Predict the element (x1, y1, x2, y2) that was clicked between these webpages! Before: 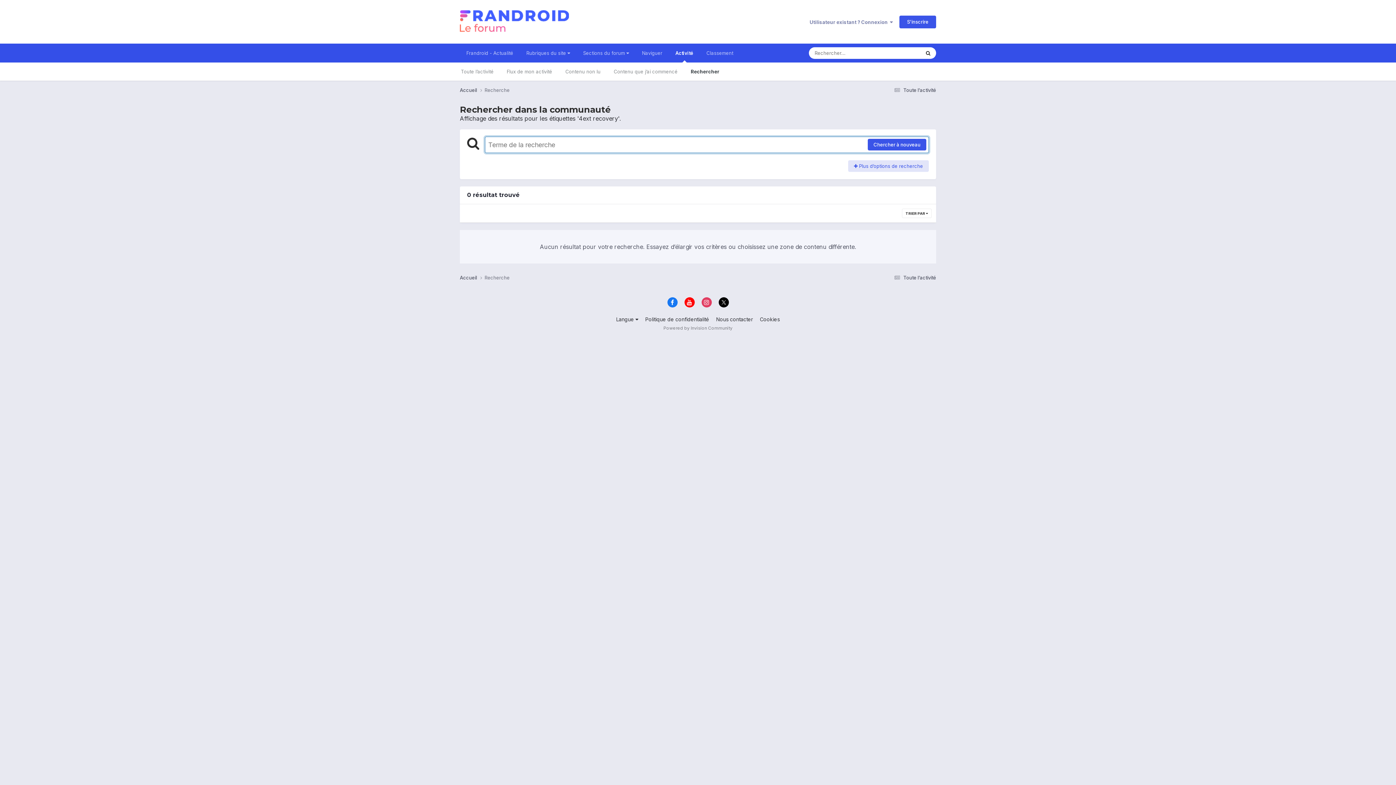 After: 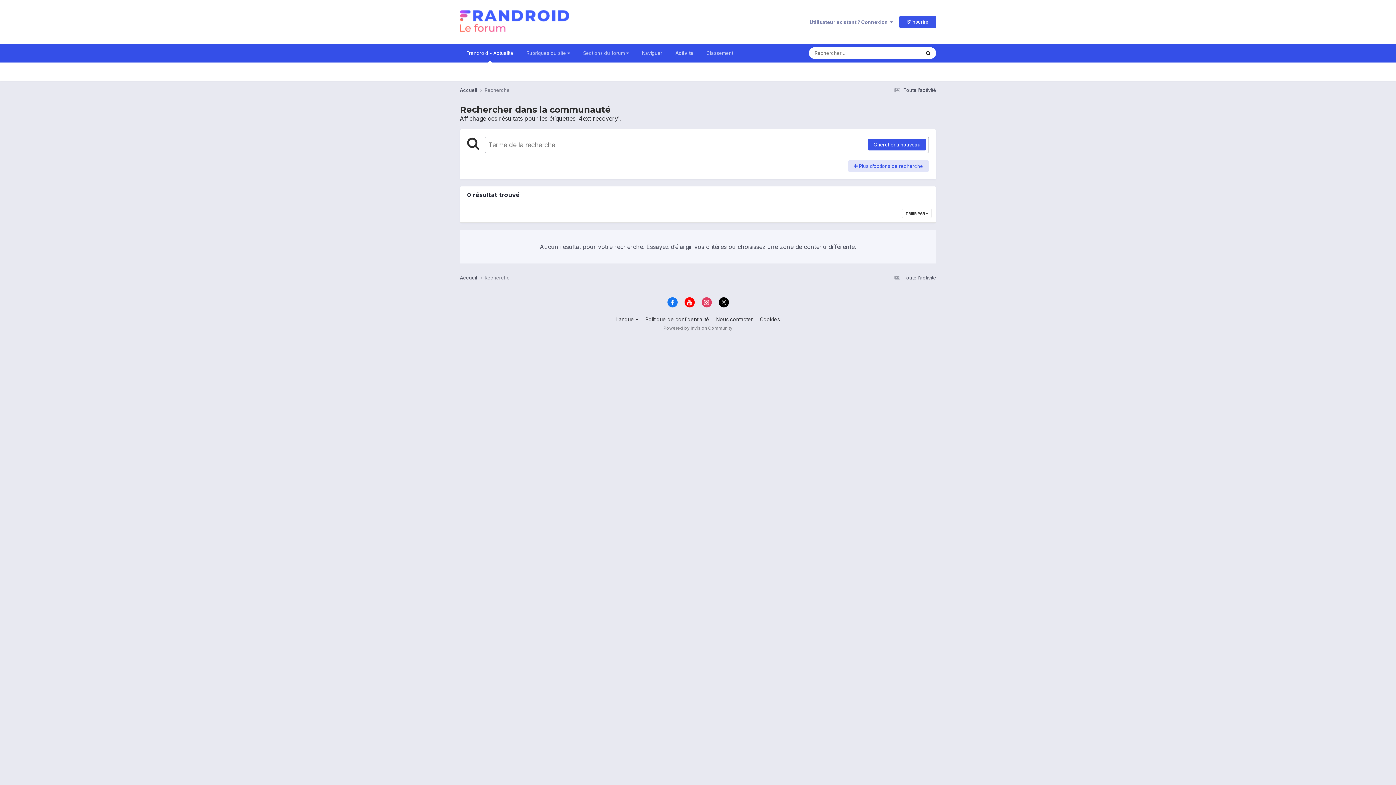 Action: bbox: (460, 43, 520, 62) label: Frandroid - Actualité